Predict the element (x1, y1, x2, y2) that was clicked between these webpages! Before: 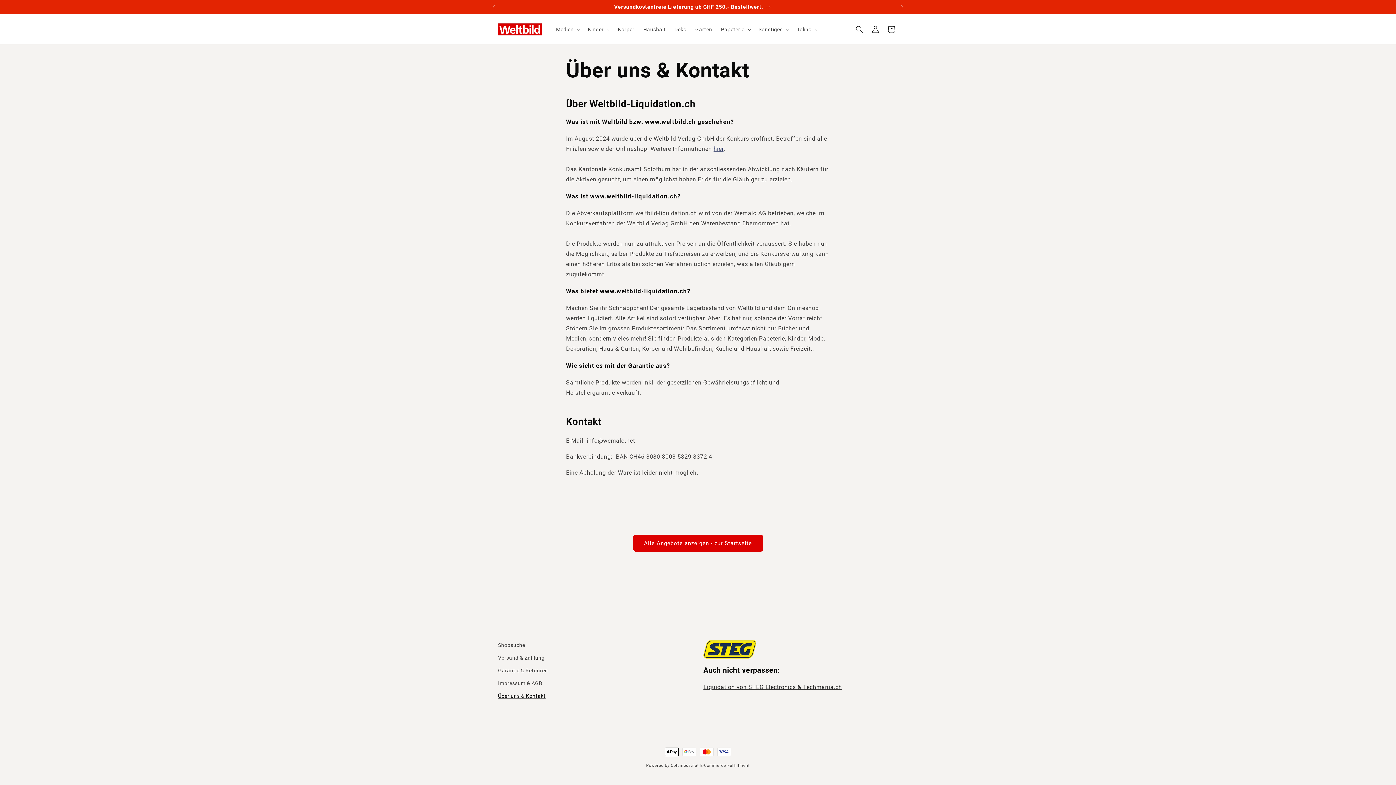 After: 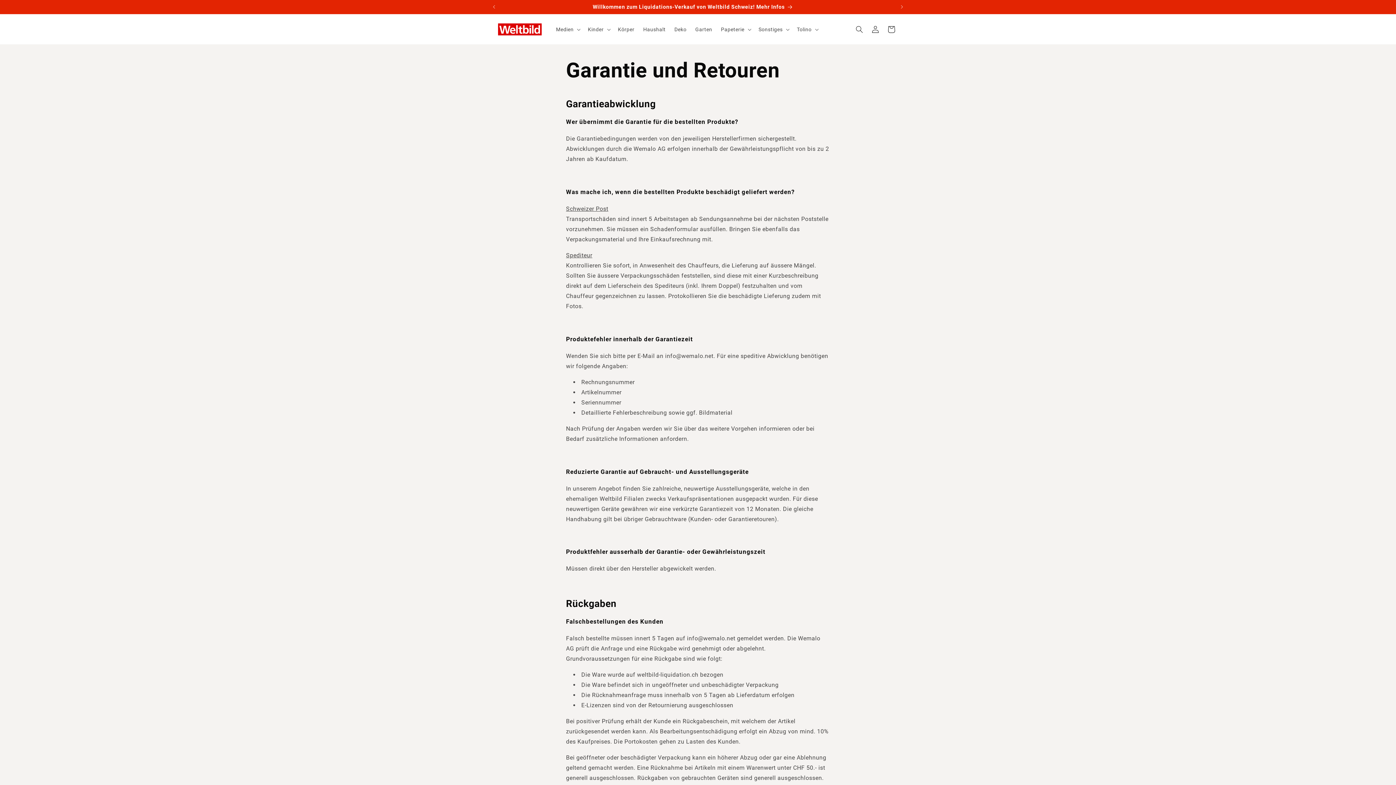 Action: bbox: (498, 664, 548, 677) label: Garantie & Retouren